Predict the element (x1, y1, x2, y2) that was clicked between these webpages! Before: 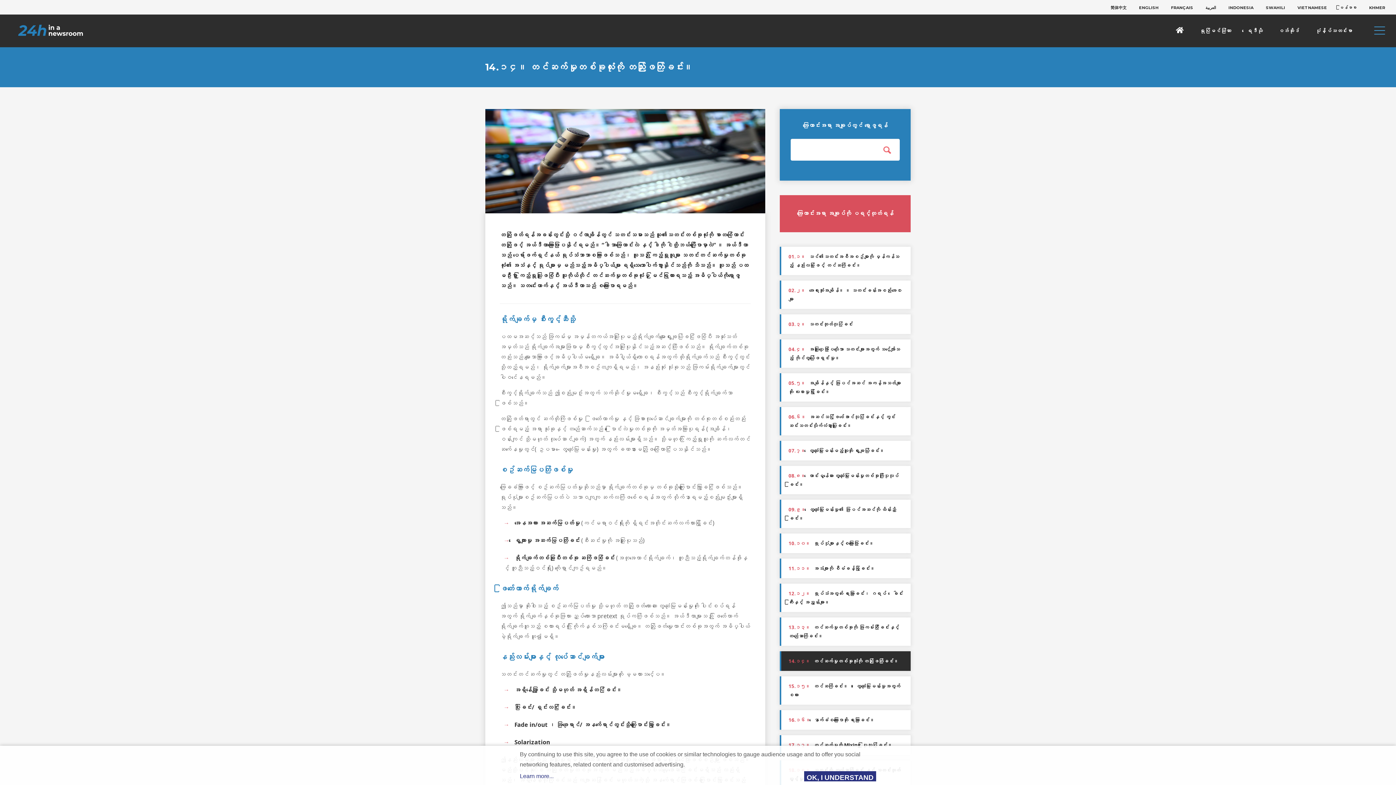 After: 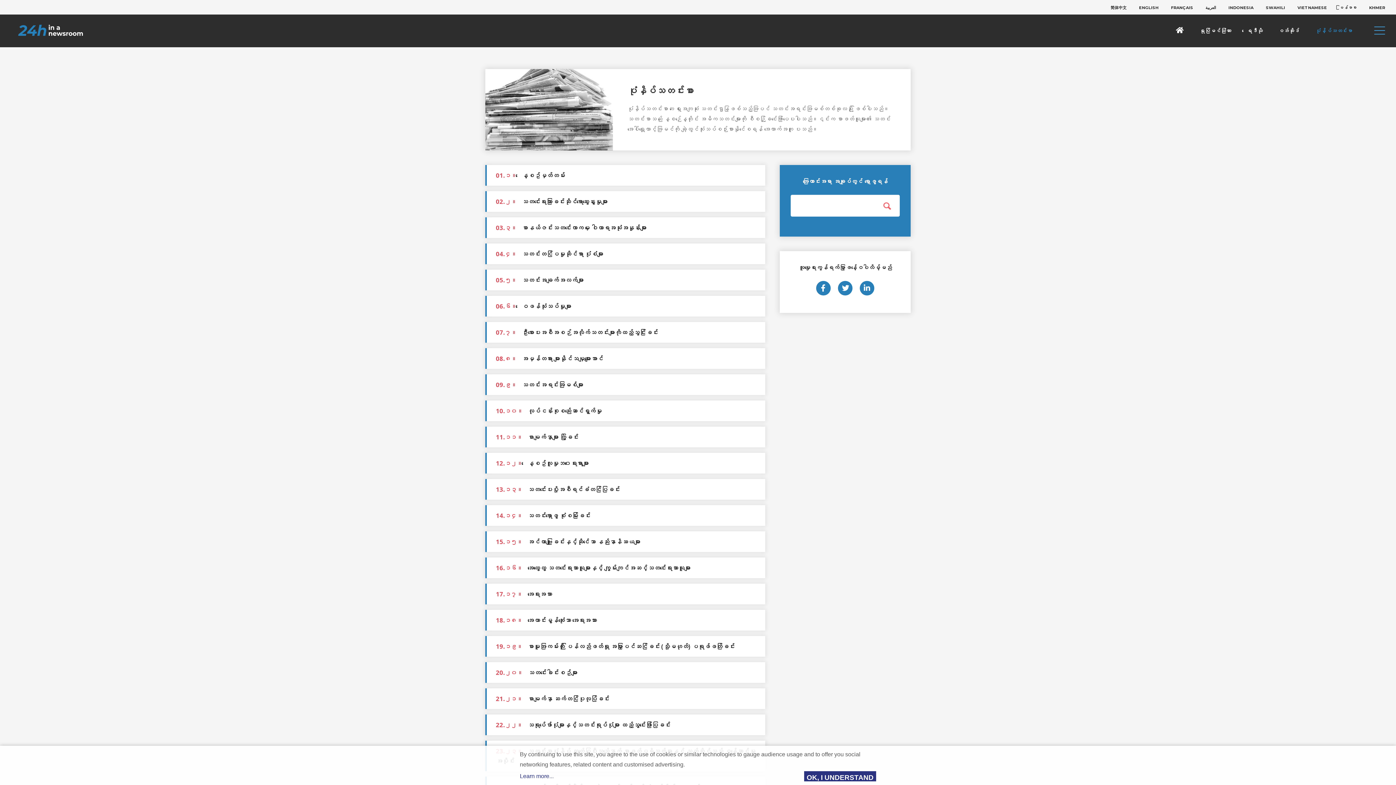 Action: label: ပုံနှိပ်သတင်းစာ bbox: (1308, 14, 1360, 47)